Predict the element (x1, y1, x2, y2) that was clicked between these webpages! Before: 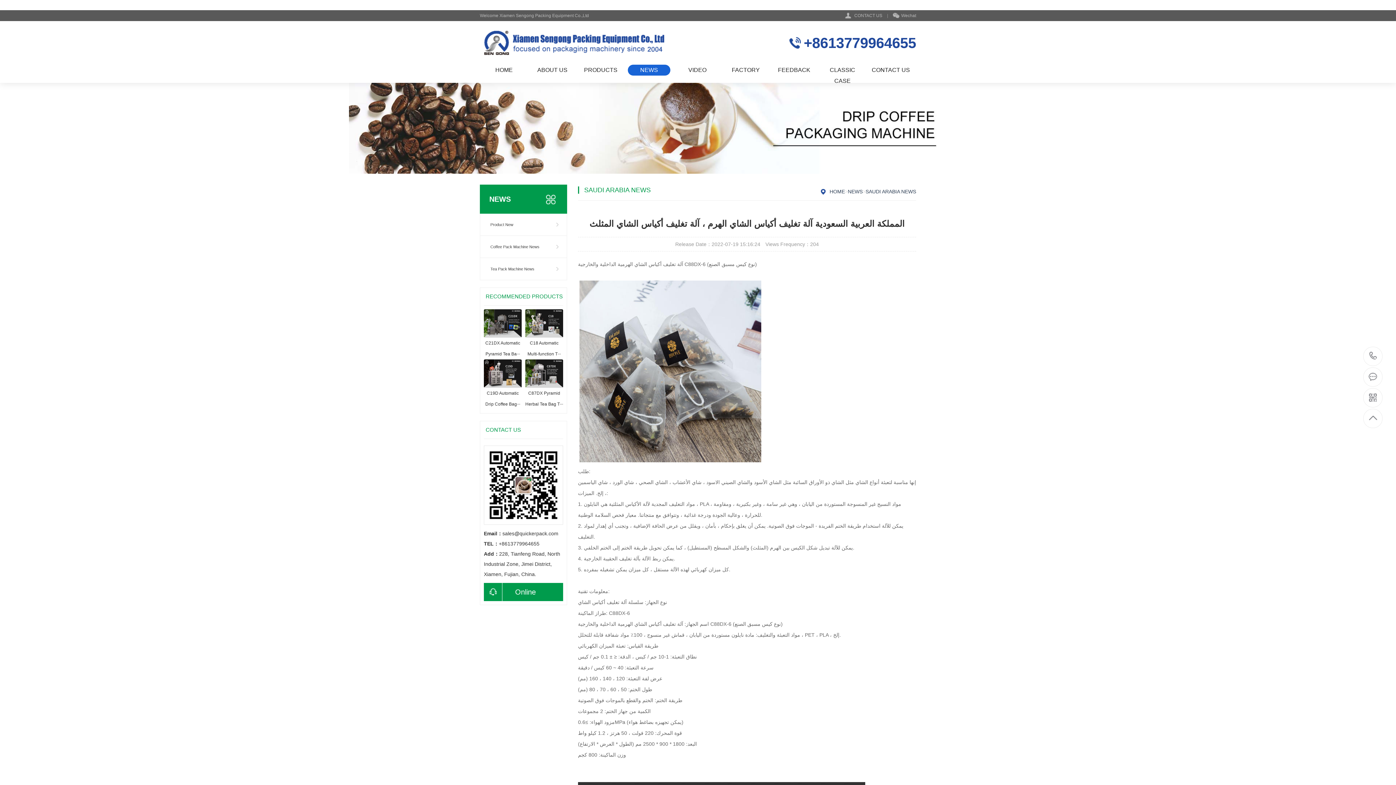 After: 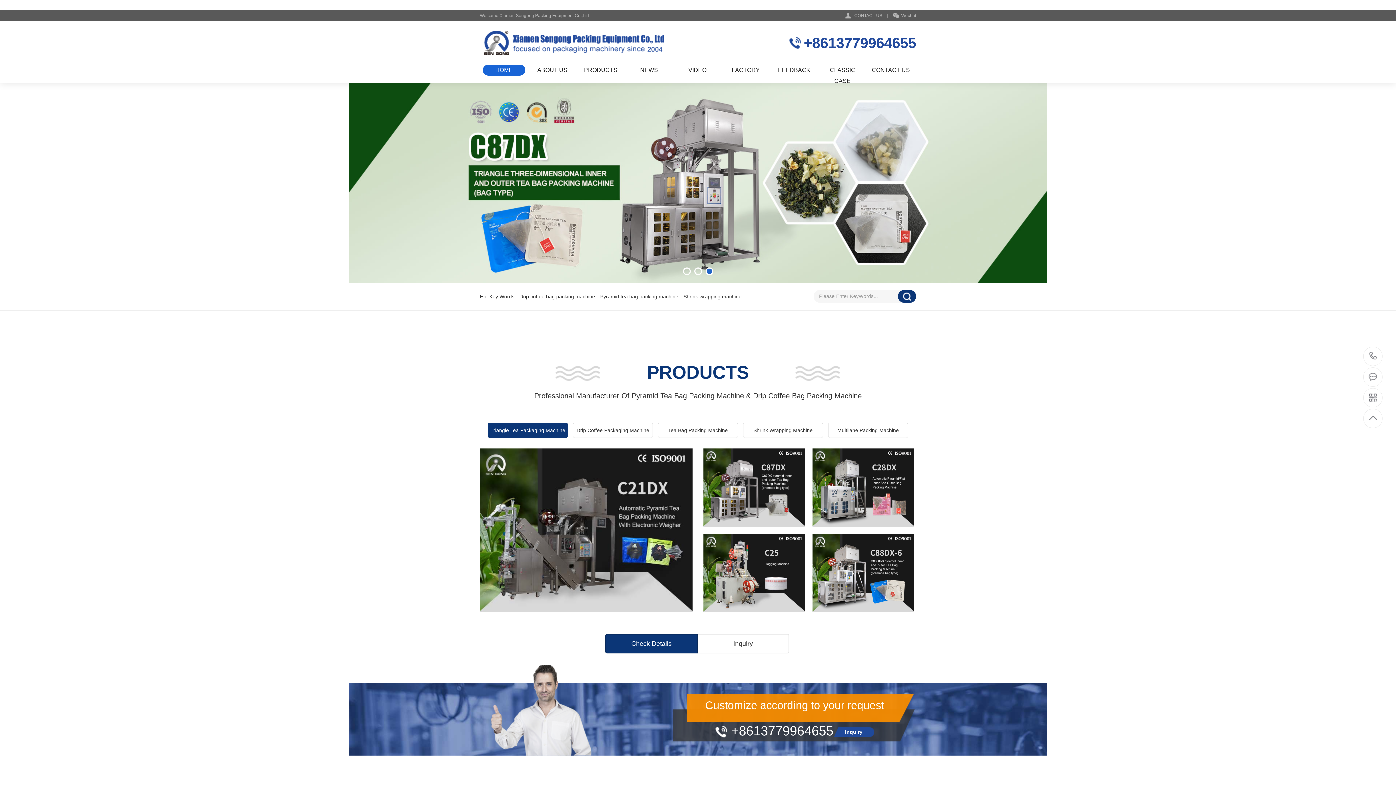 Action: bbox: (480, 28, 667, 57)